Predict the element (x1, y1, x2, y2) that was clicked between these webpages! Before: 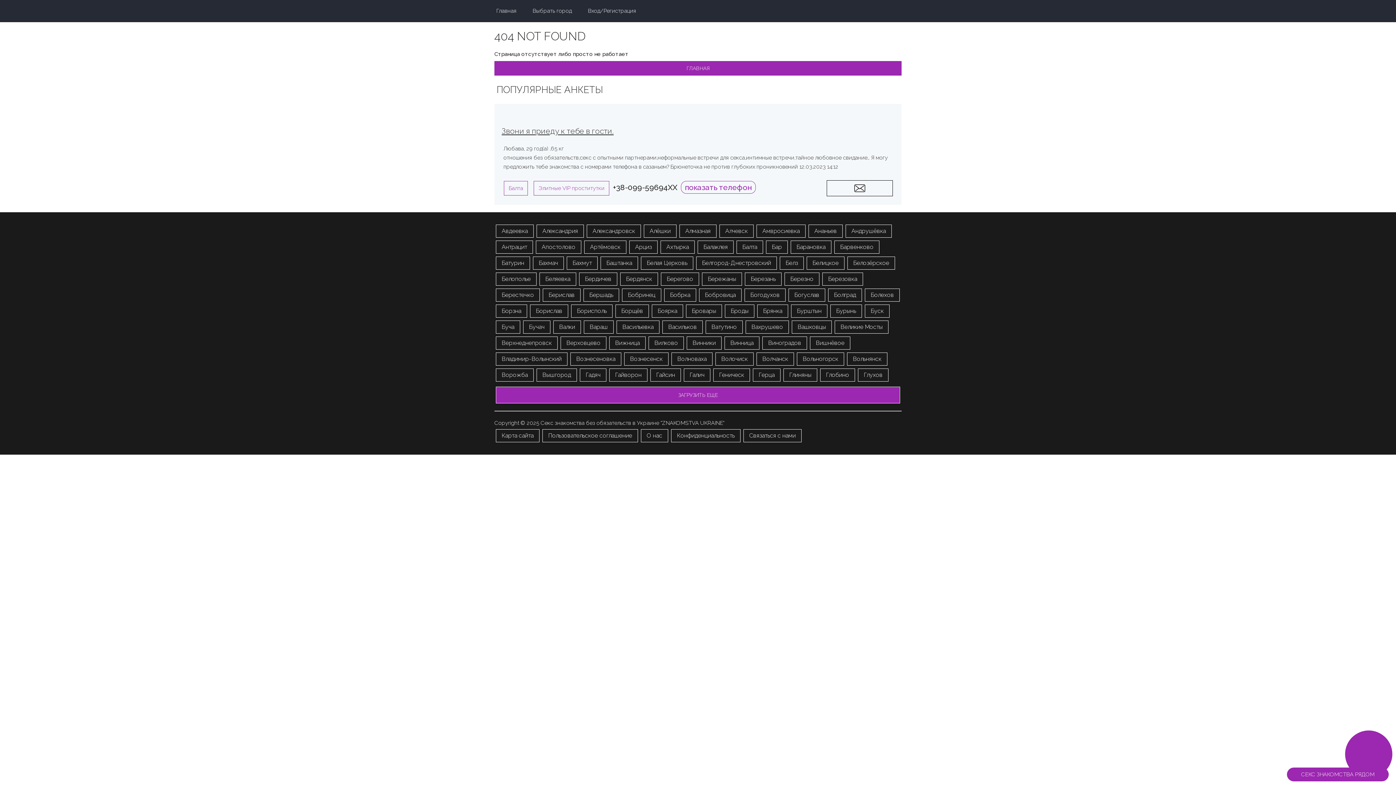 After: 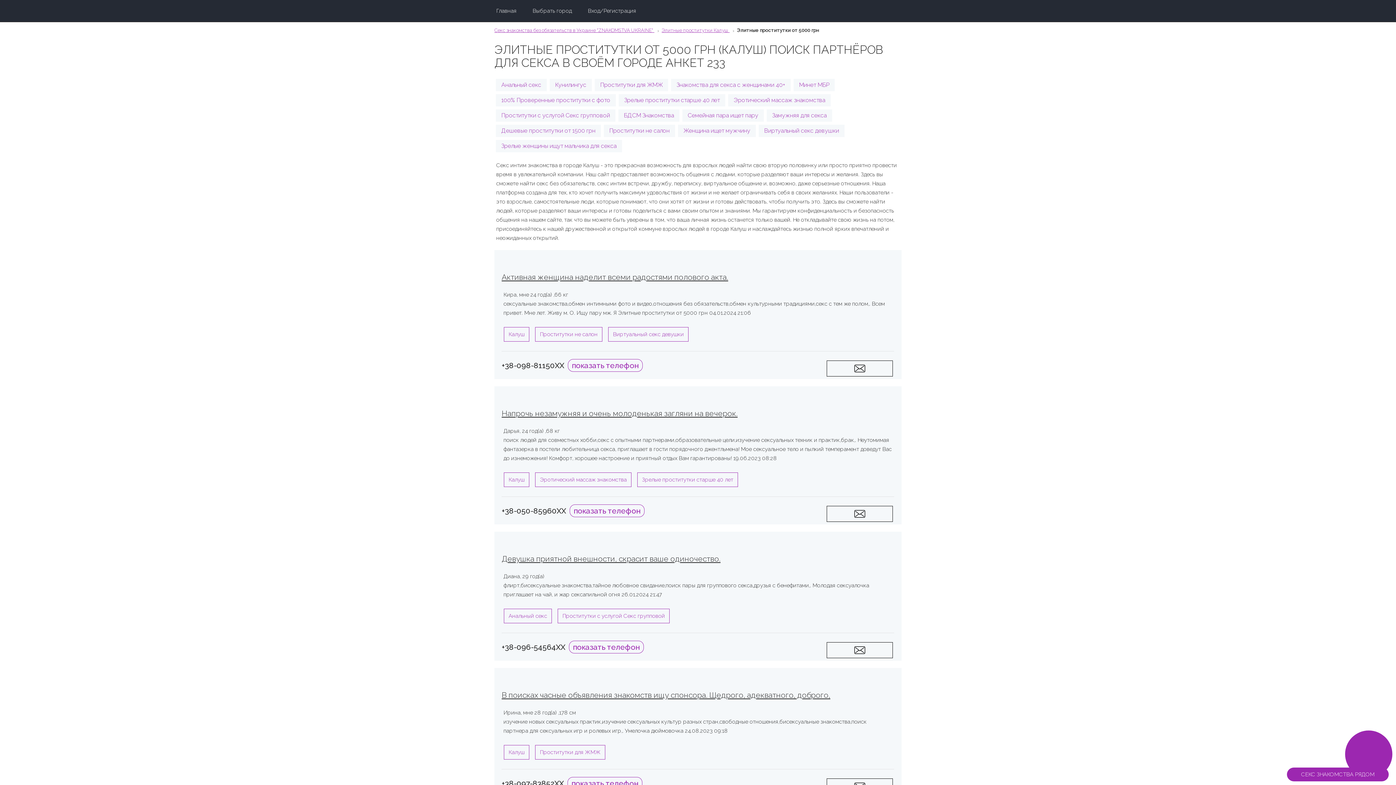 Action: label: Конфиденциальность bbox: (671, 429, 740, 442)